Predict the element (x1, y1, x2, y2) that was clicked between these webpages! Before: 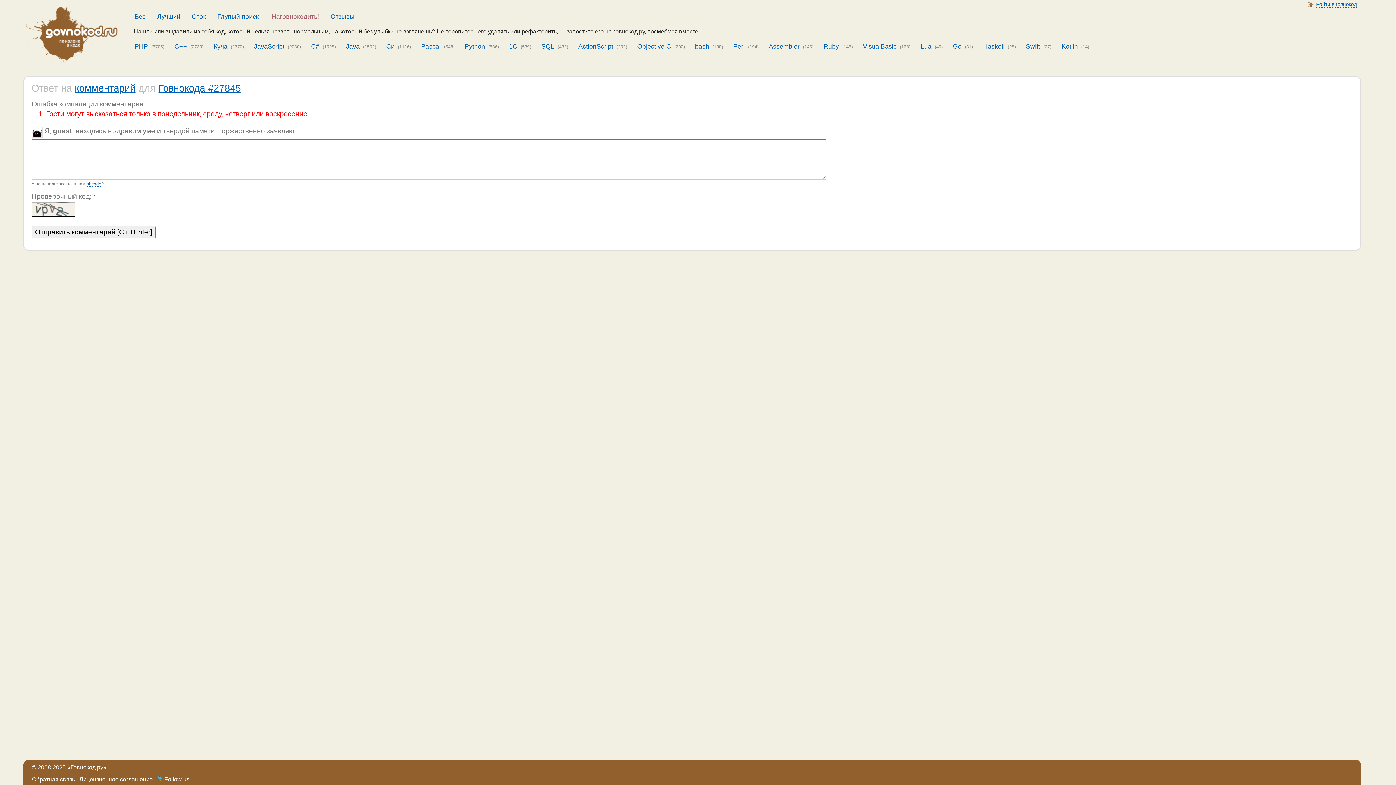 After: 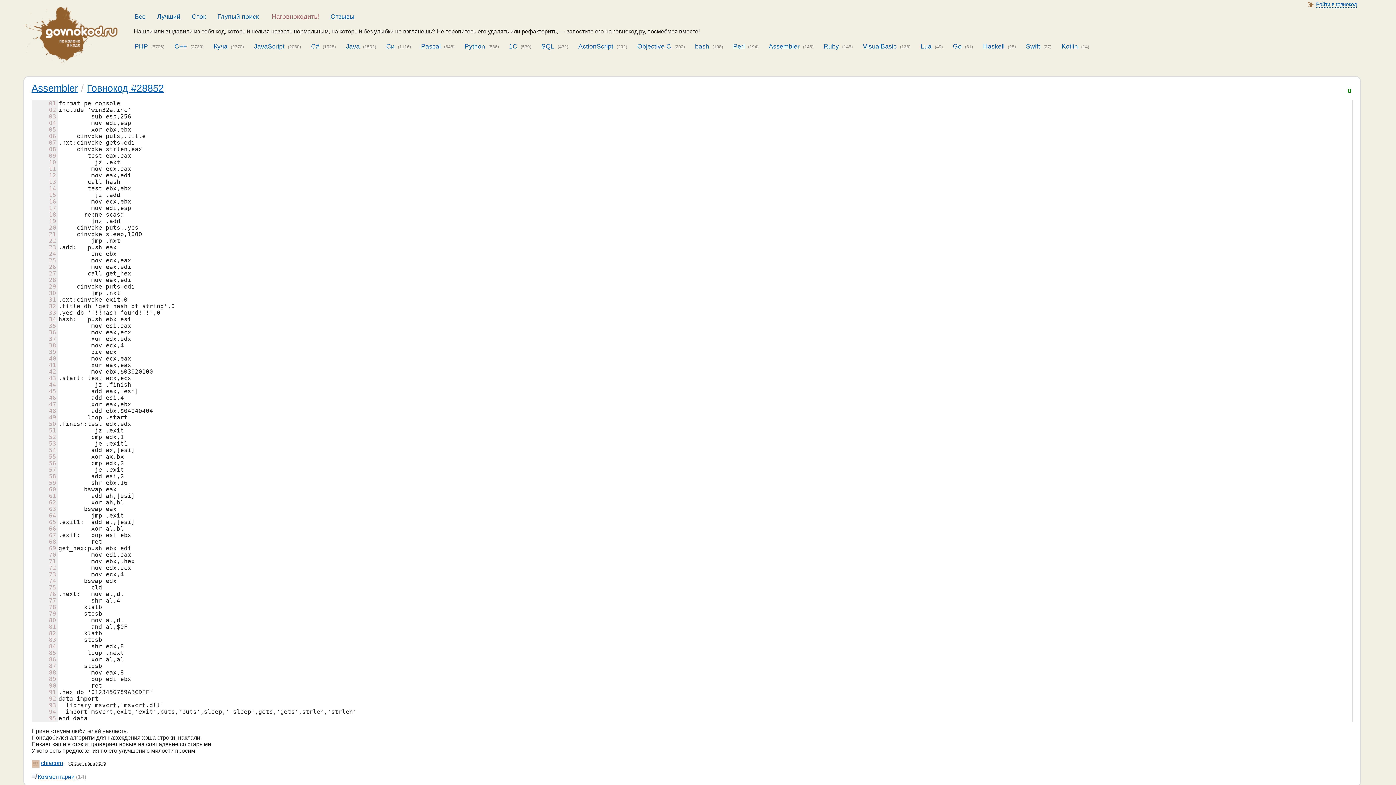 Action: label: Assembler bbox: (767, 40, 801, 51)